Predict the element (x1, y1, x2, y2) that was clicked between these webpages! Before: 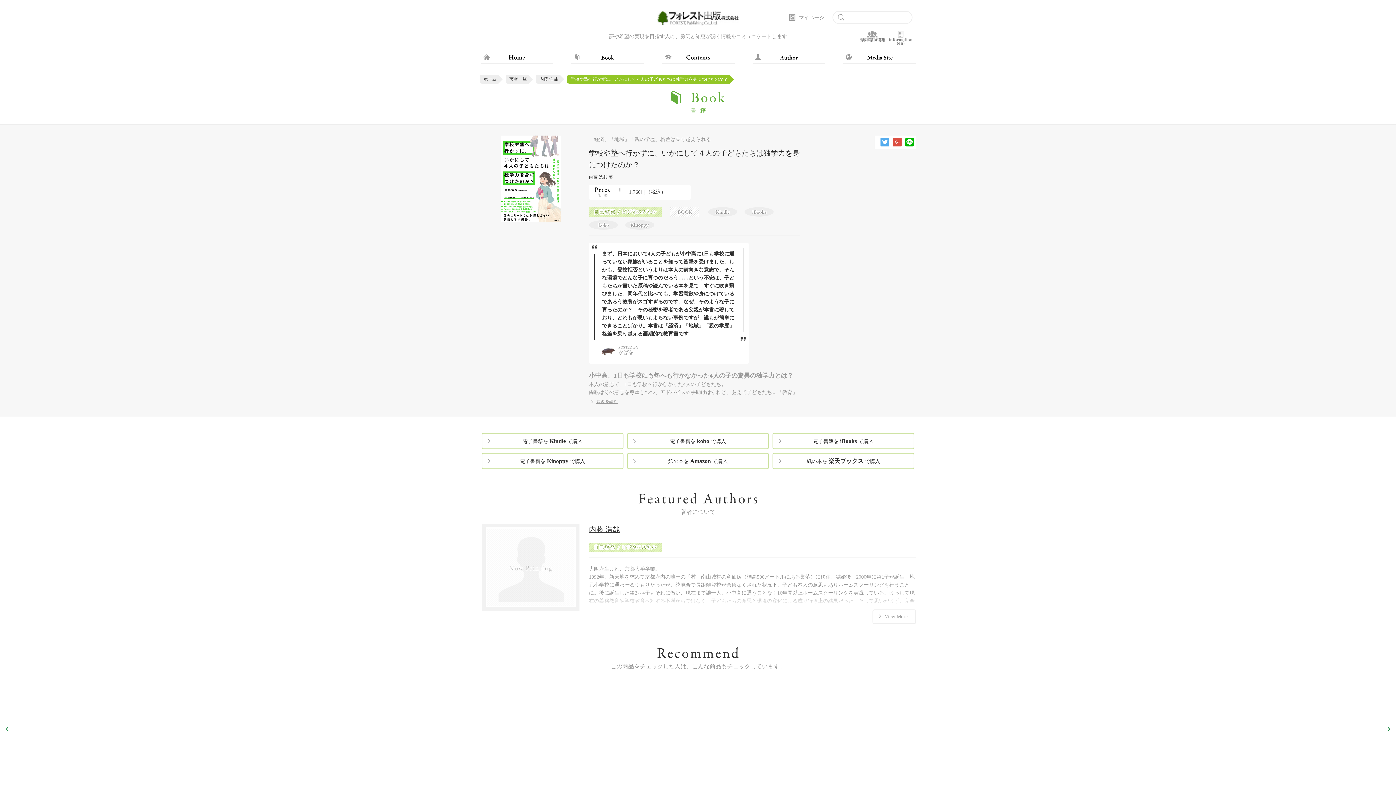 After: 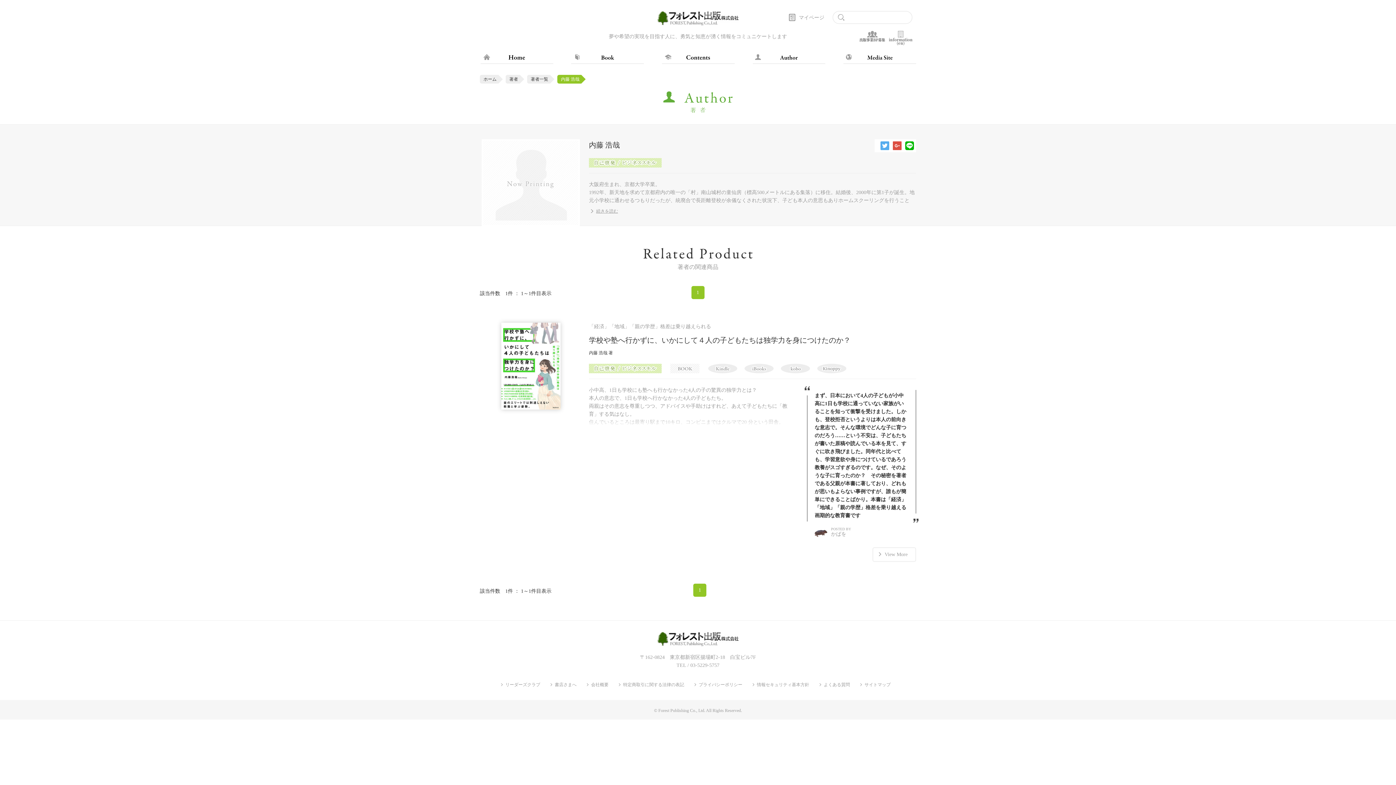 Action: bbox: (589, 524, 916, 535) label: 内藤 浩哉